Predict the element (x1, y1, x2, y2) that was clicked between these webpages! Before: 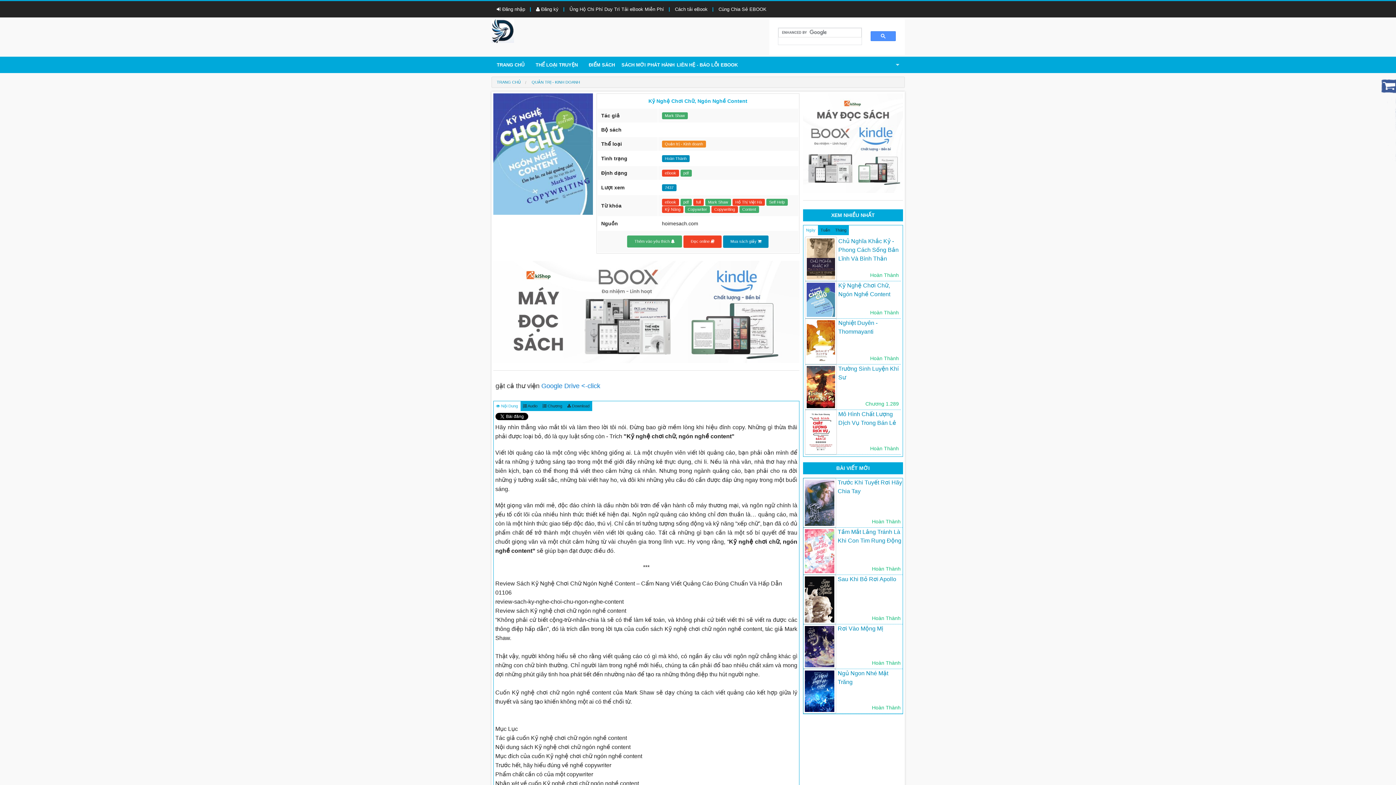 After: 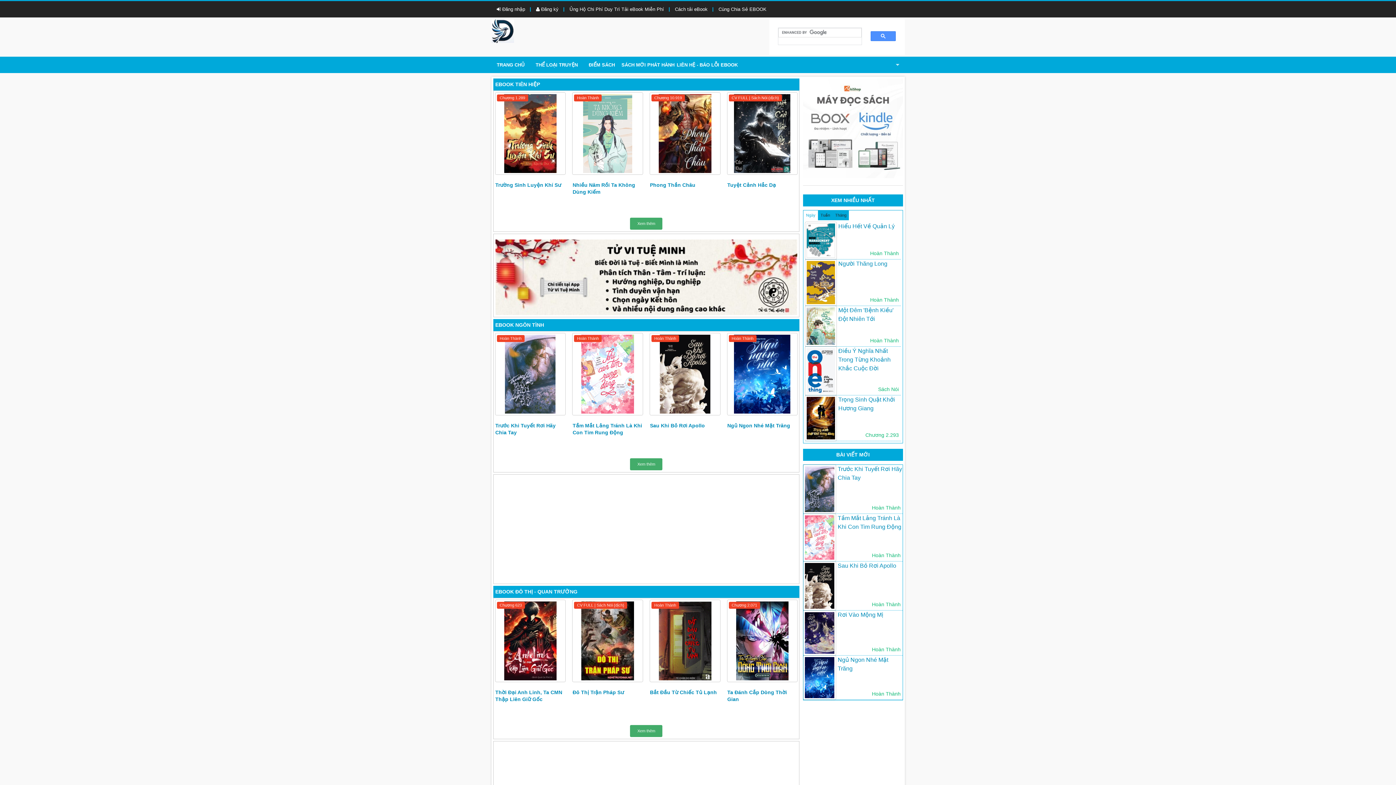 Action: label: TRANG CHỦ bbox: (491, 56, 530, 73)